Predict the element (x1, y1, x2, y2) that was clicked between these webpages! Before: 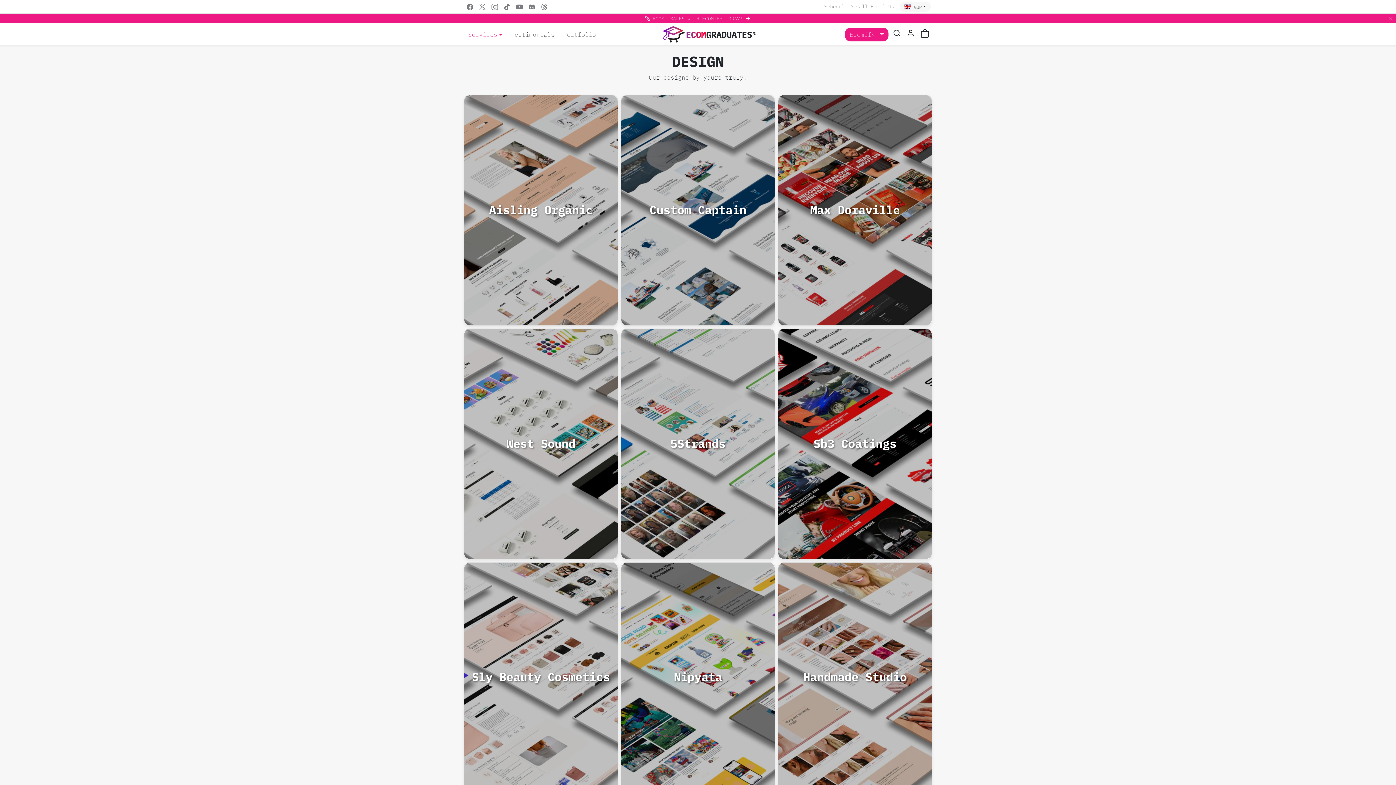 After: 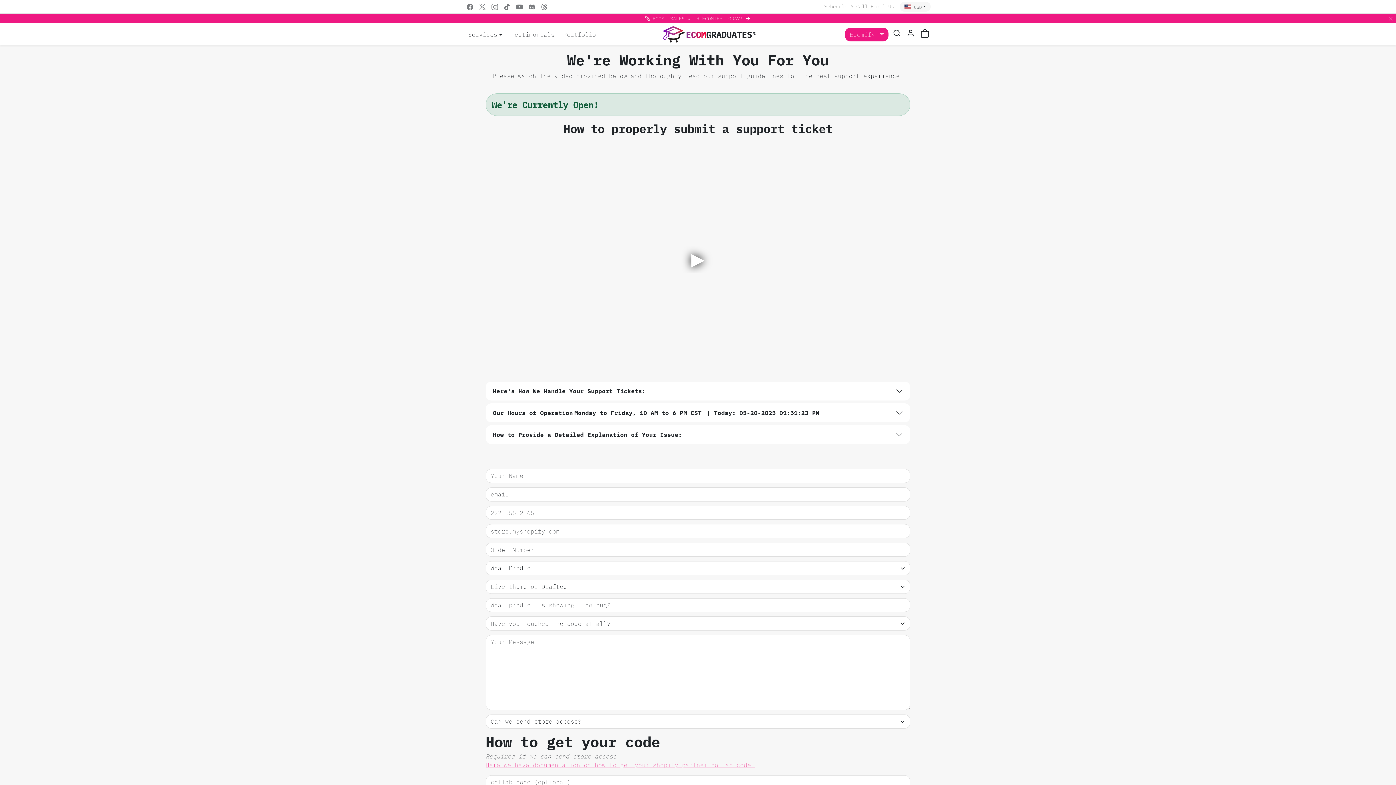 Action: label: Email Us bbox: (869, 0, 895, 13)